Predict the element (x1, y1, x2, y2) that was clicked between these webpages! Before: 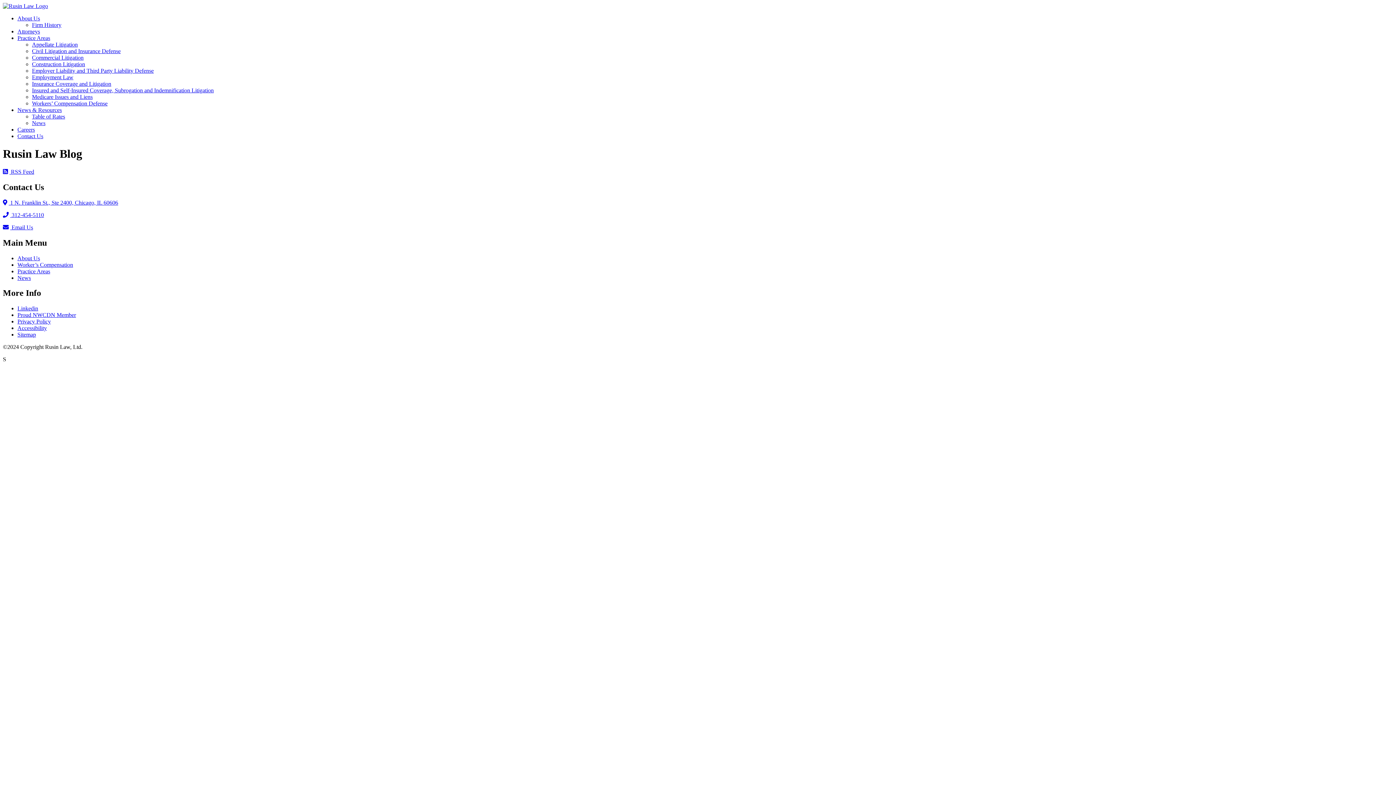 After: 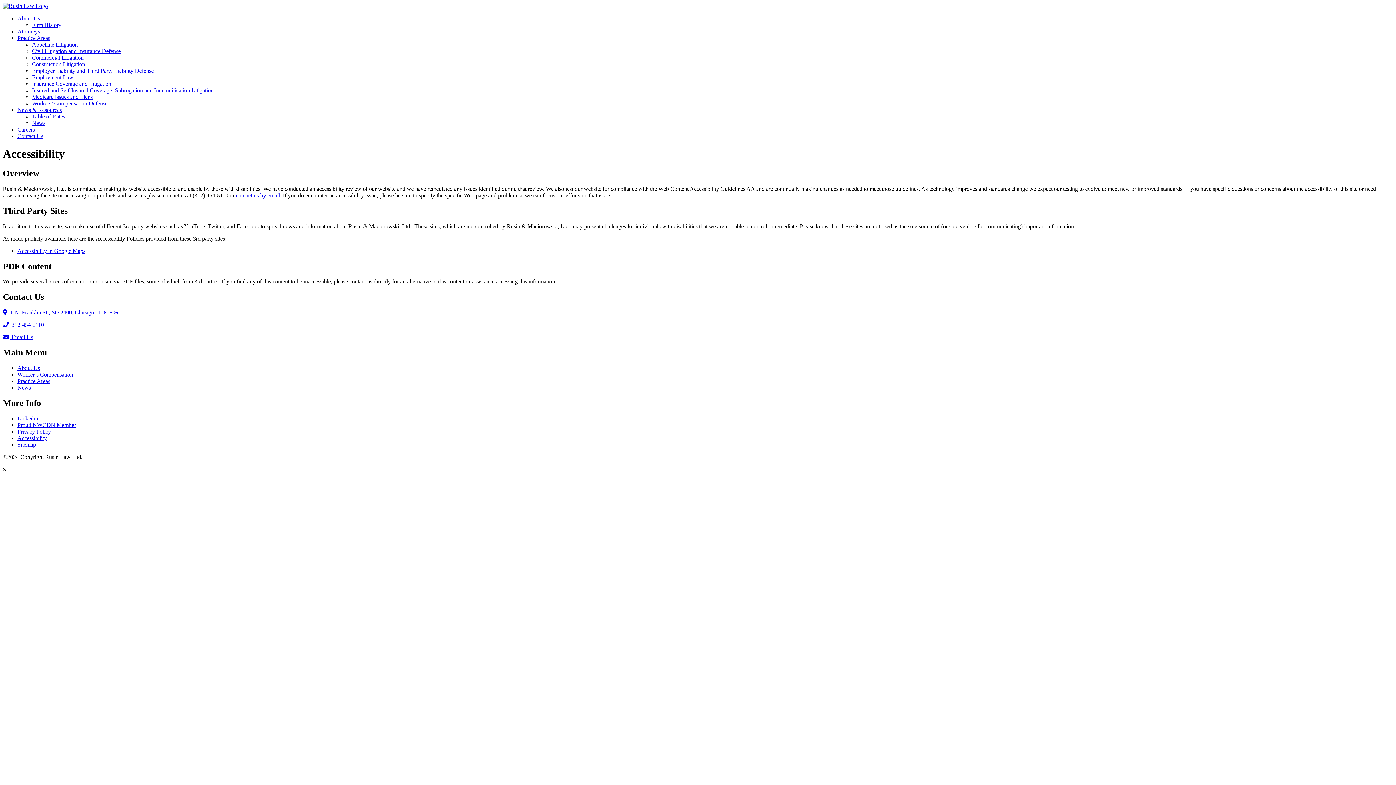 Action: label: Accessibility bbox: (17, 325, 46, 331)